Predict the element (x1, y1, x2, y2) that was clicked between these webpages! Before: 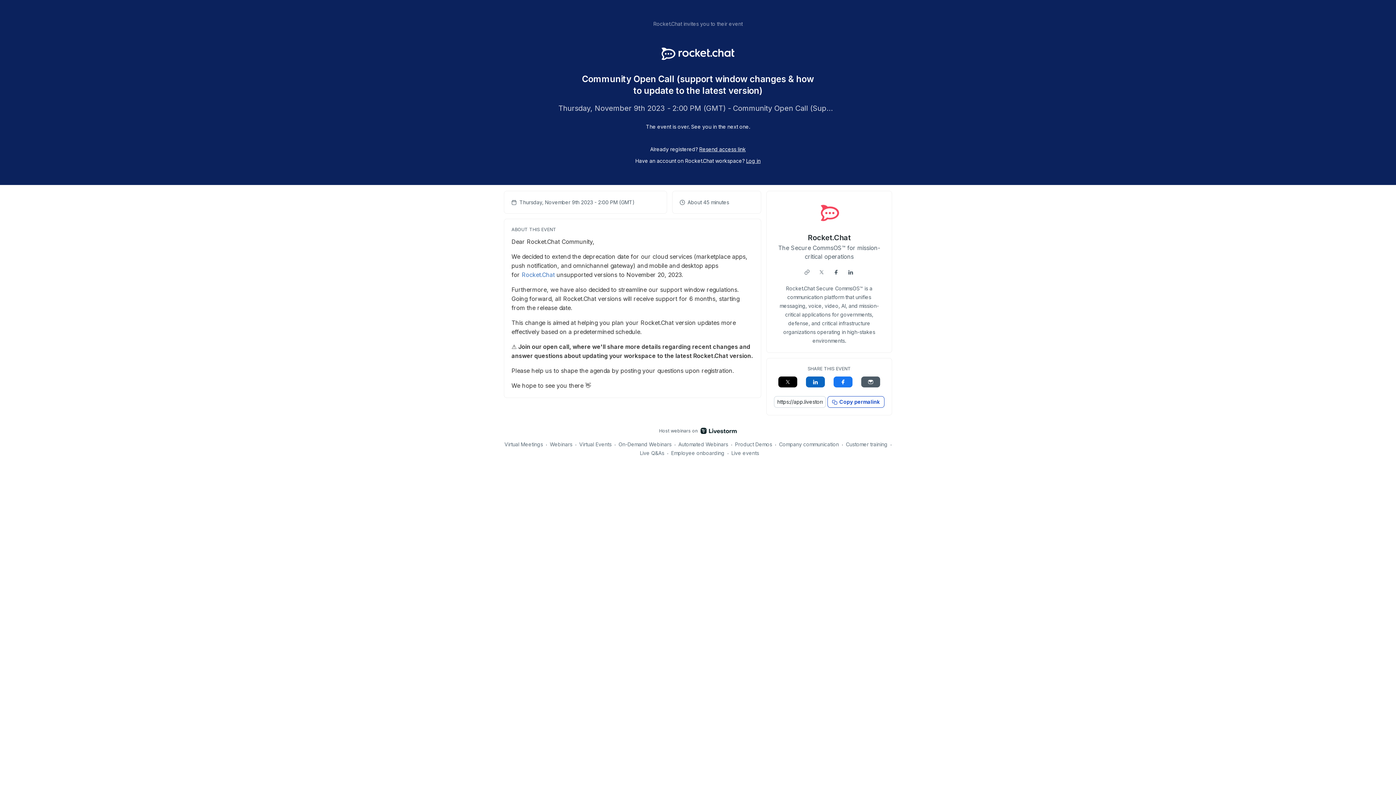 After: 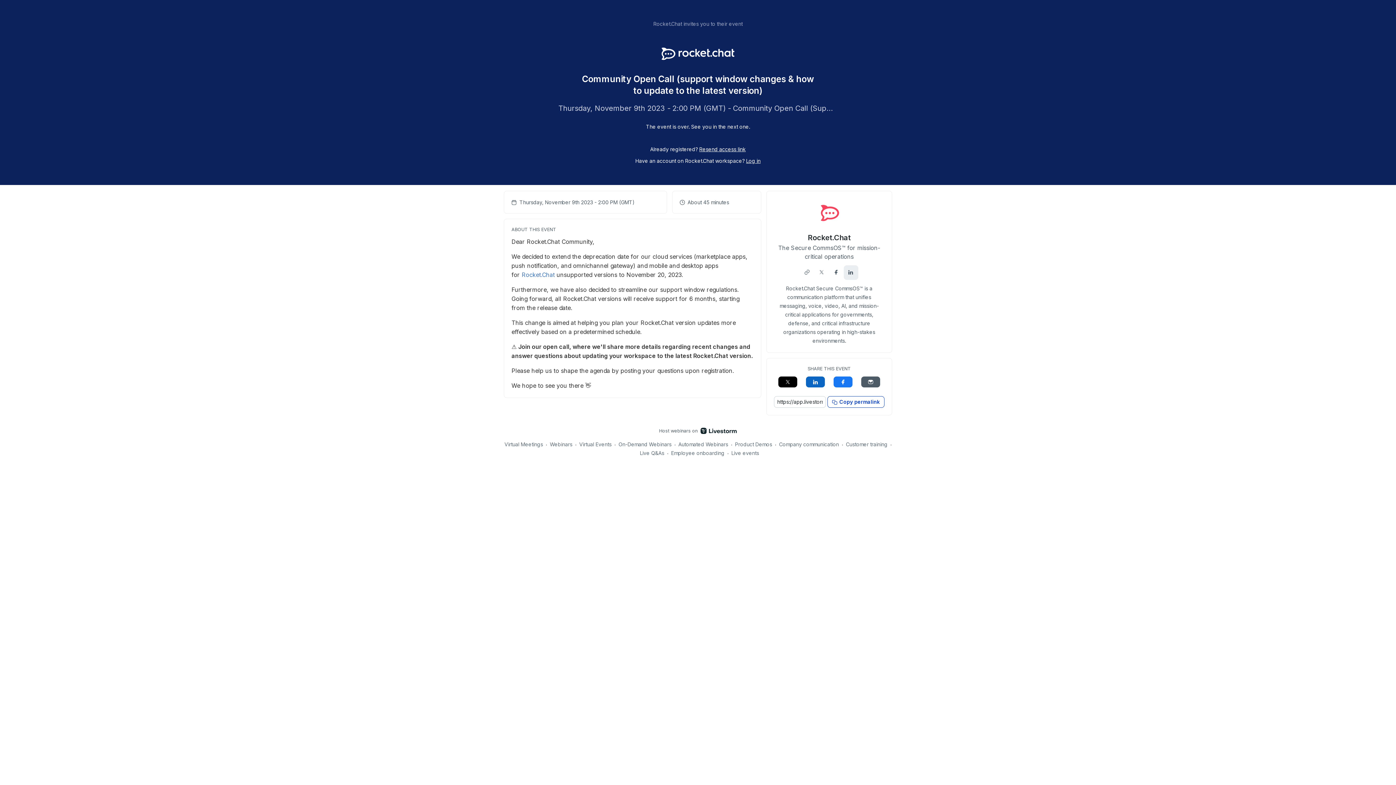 Action: bbox: (844, 265, 858, 280)